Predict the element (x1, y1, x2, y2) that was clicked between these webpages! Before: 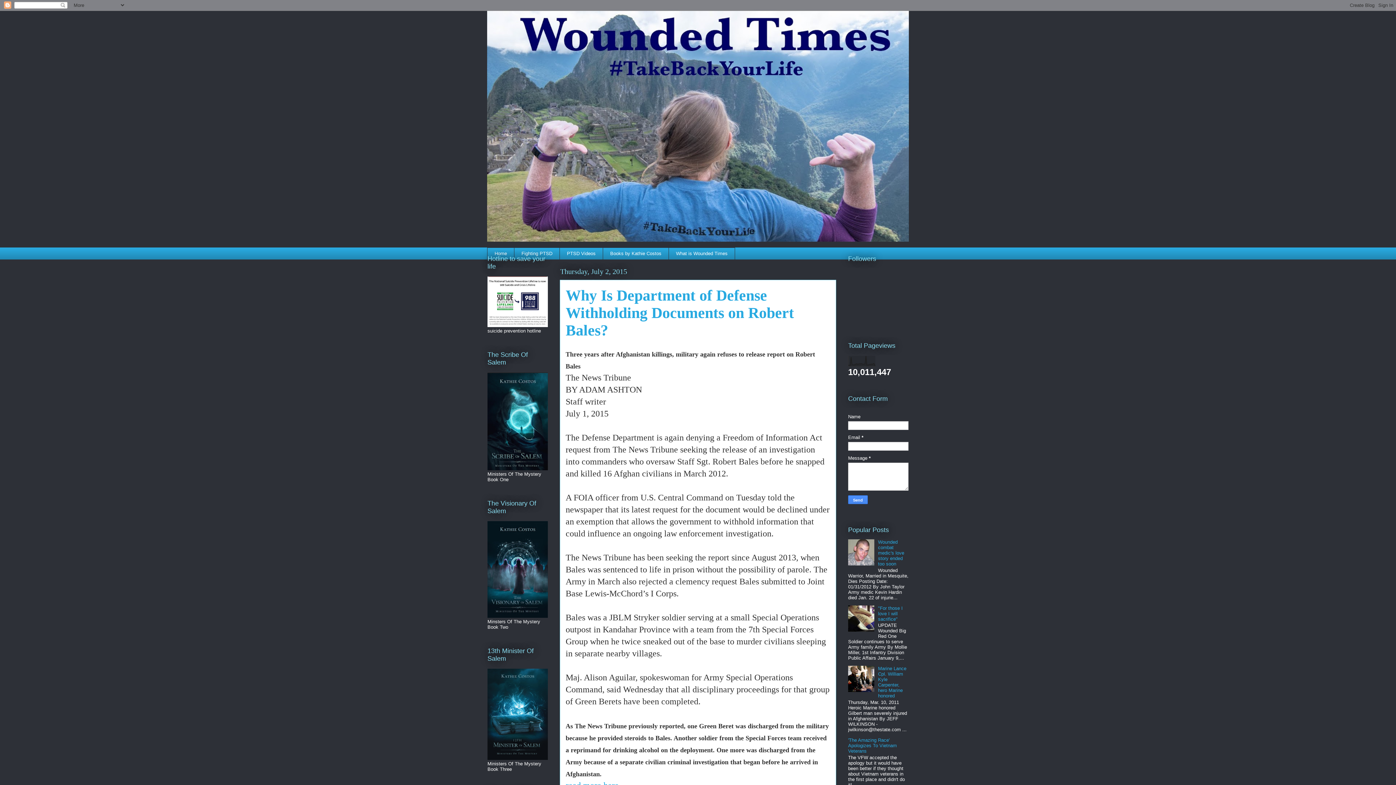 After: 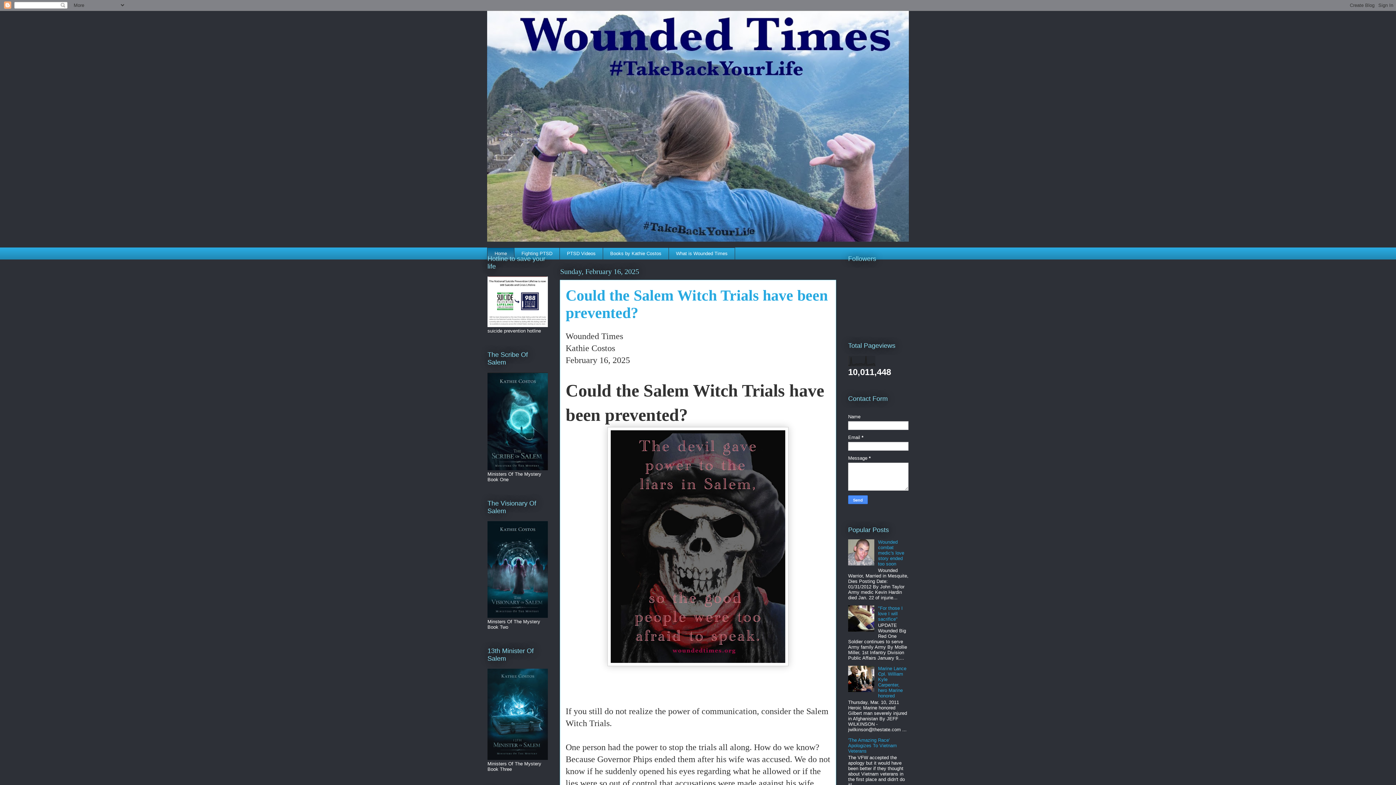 Action: bbox: (487, 10, 909, 241)